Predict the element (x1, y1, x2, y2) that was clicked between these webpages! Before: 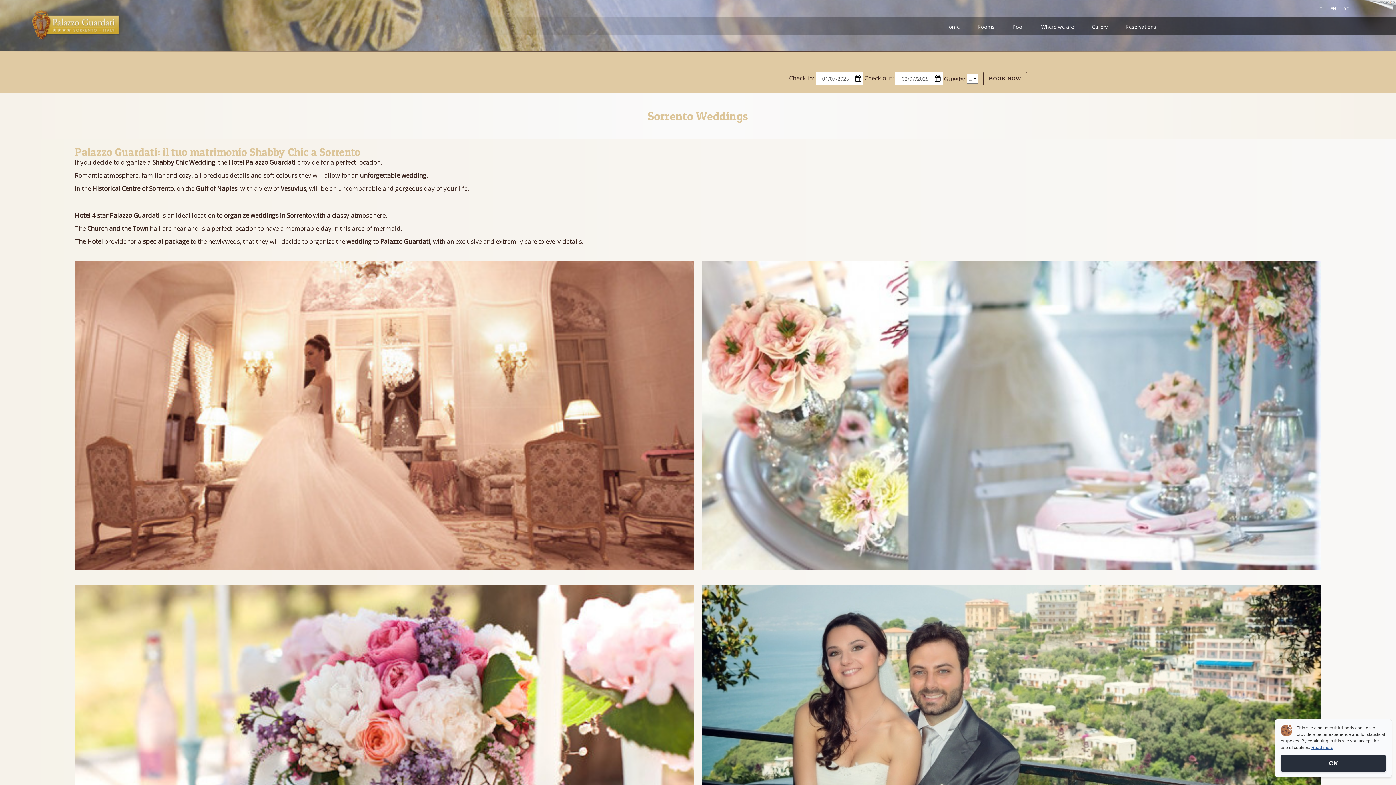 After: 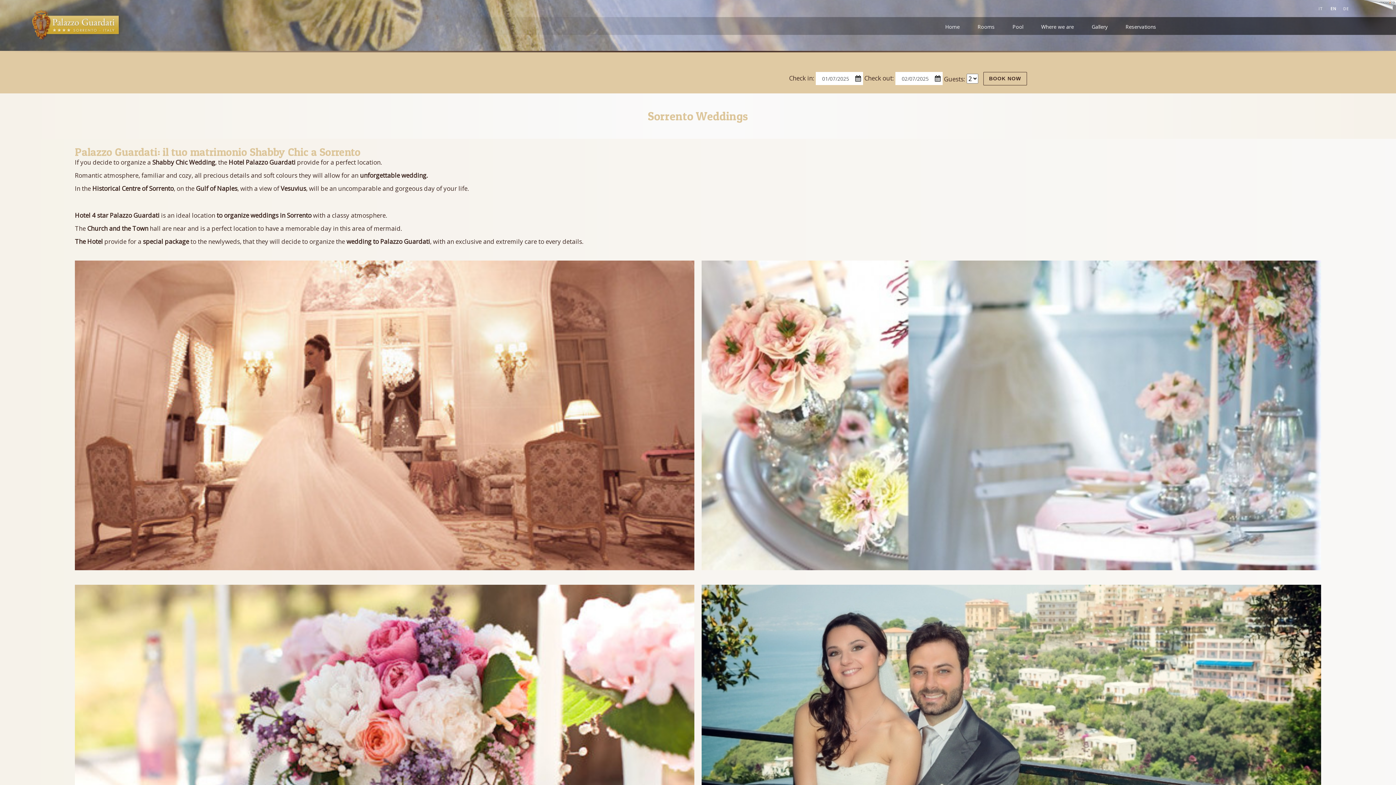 Action: label: Read more bbox: (1311, 744, 1333, 751)